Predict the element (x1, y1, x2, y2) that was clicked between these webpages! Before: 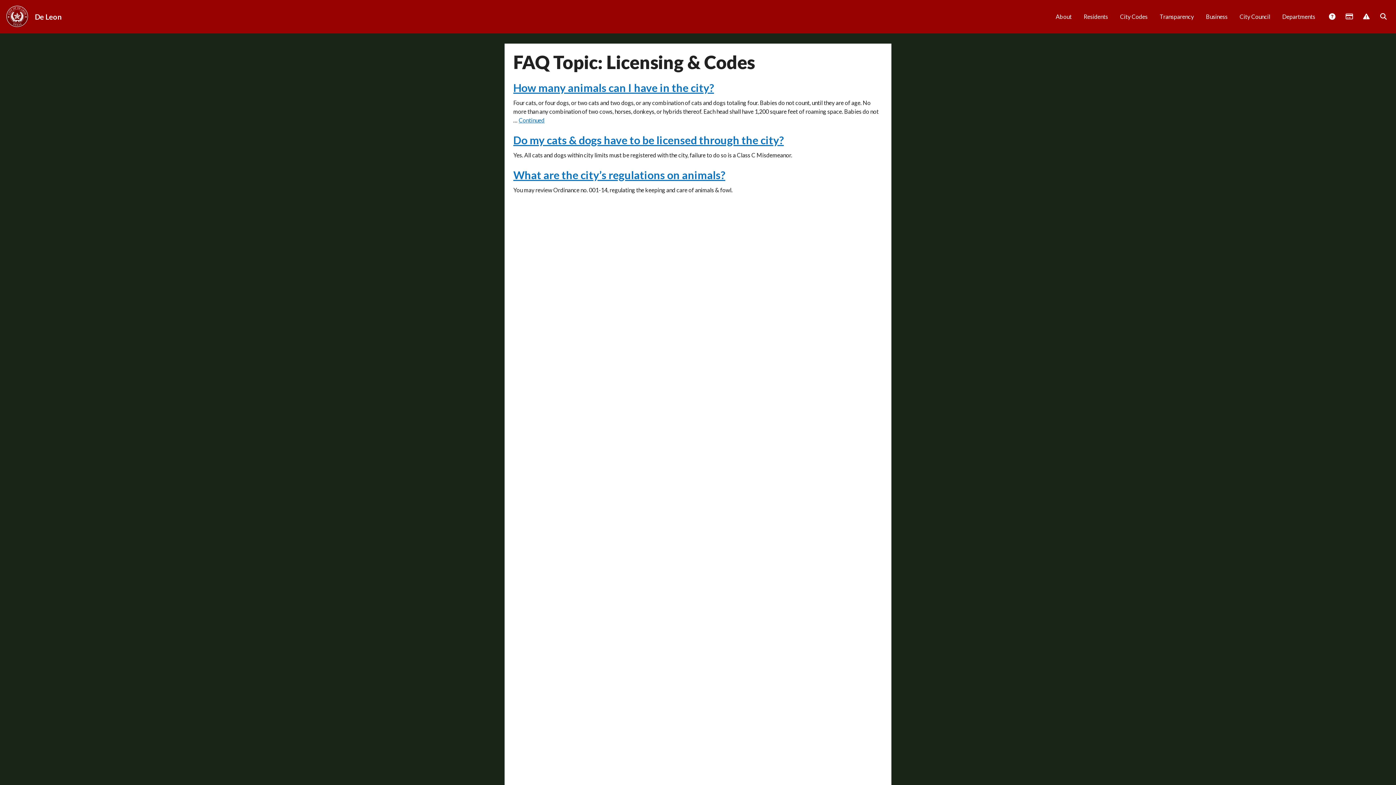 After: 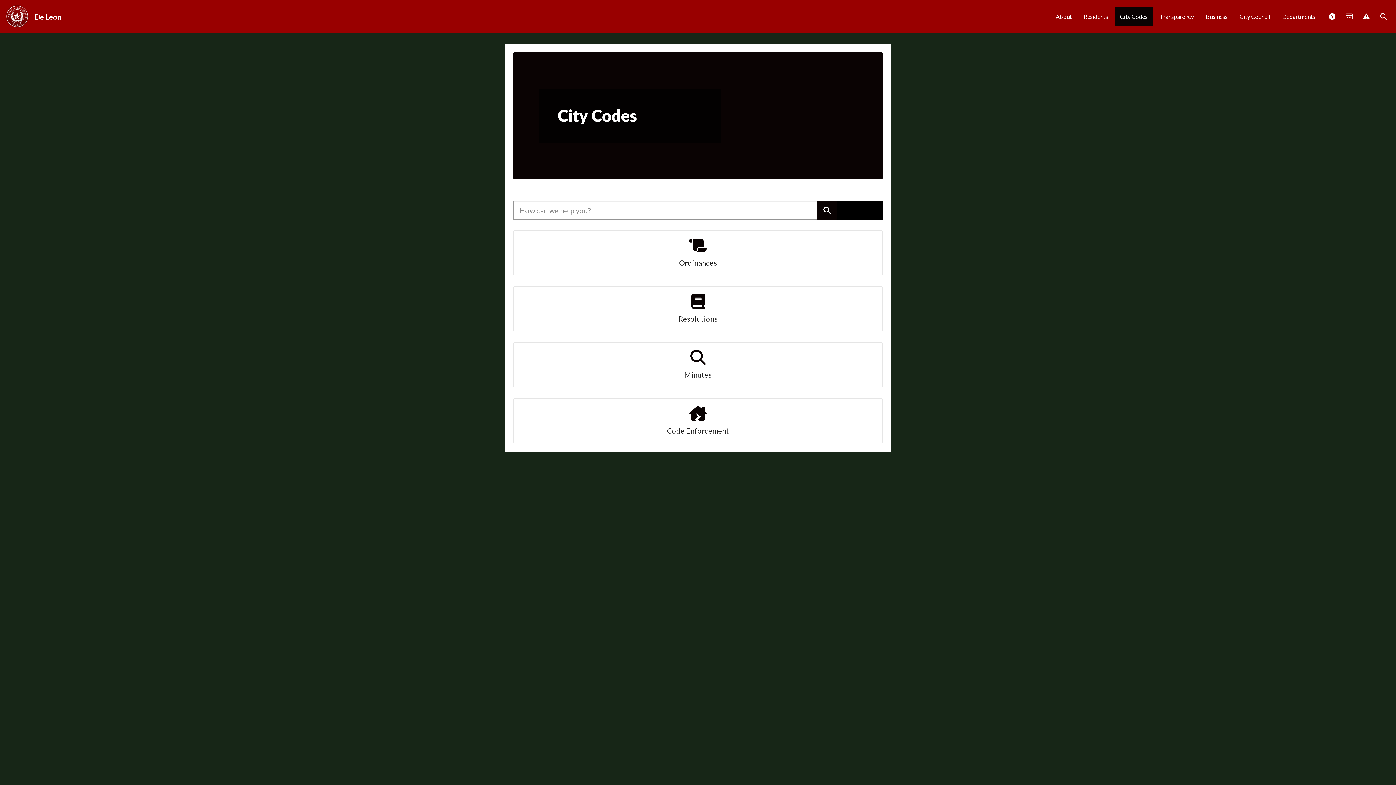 Action: bbox: (1114, 7, 1153, 26) label: City Codes